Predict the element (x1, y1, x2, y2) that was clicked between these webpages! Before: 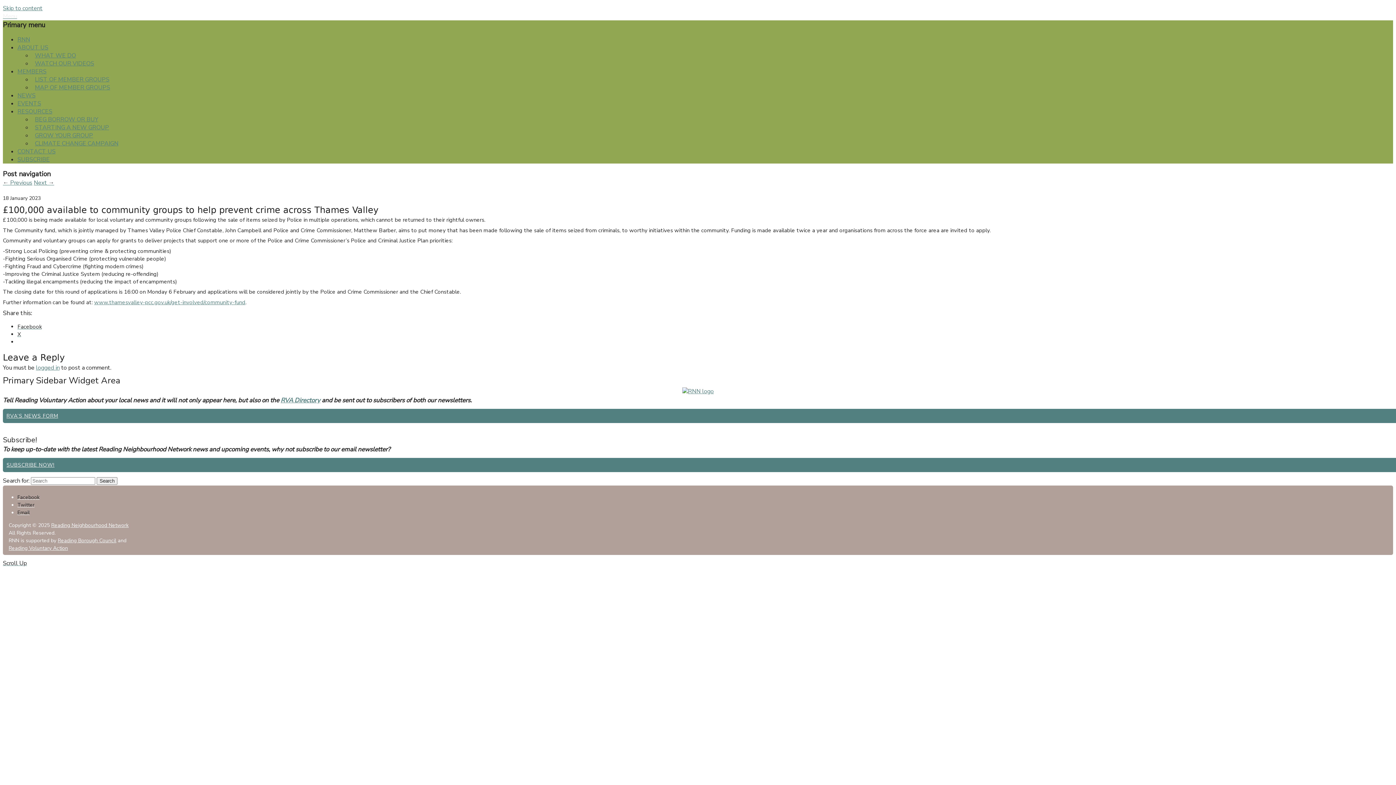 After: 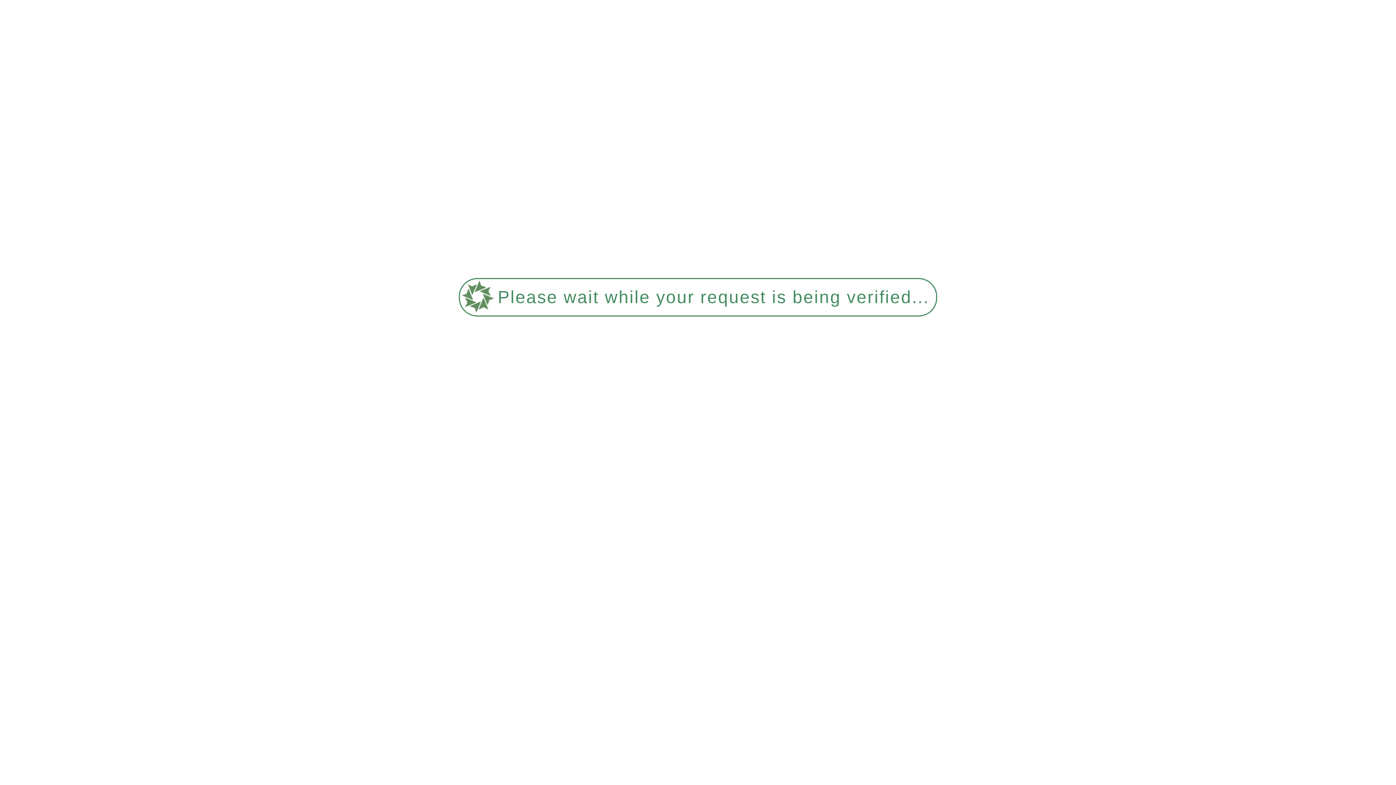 Action: bbox: (32, 120, 112, 134) label: STARTING A NEW GROUP